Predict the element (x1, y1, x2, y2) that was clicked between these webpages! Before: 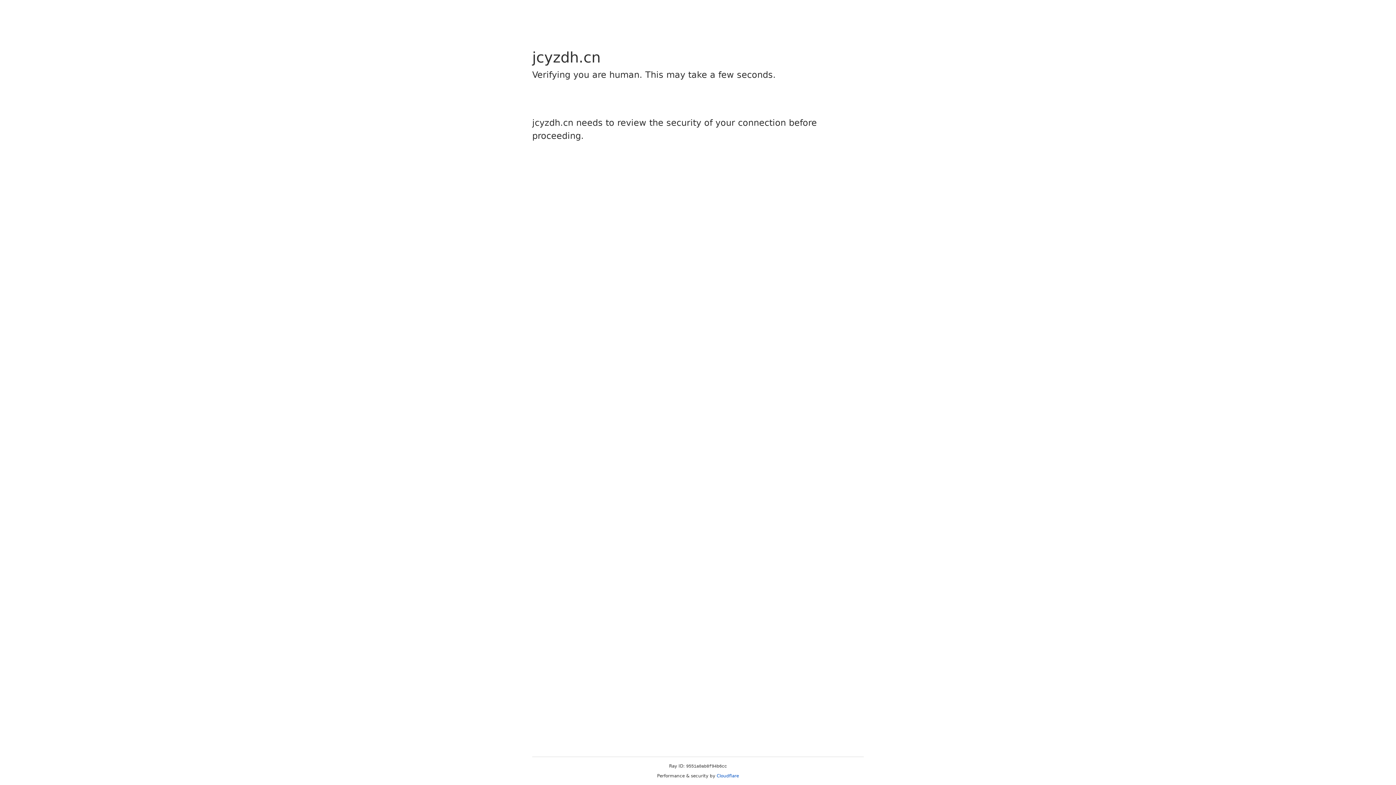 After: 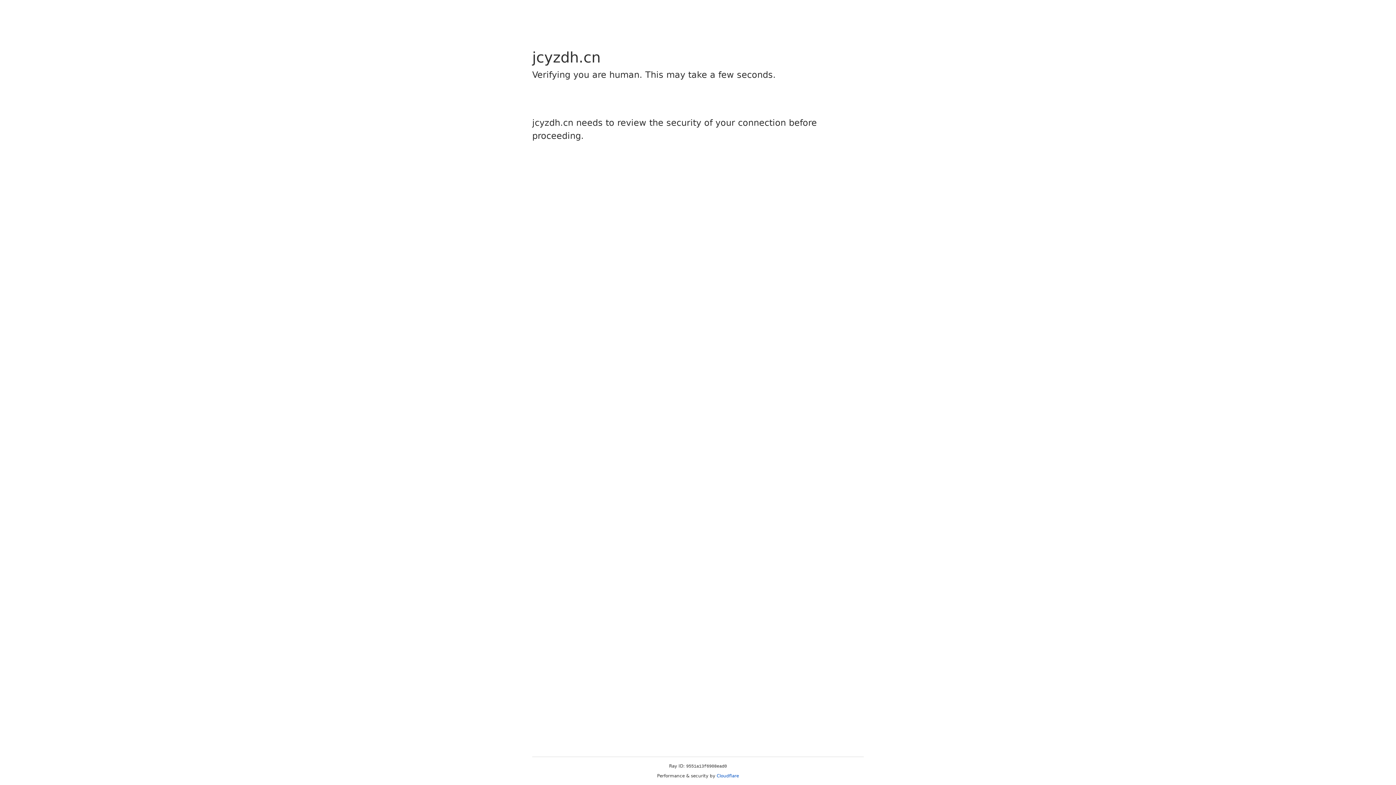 Action: label: Cloudflare bbox: (716, 773, 739, 778)